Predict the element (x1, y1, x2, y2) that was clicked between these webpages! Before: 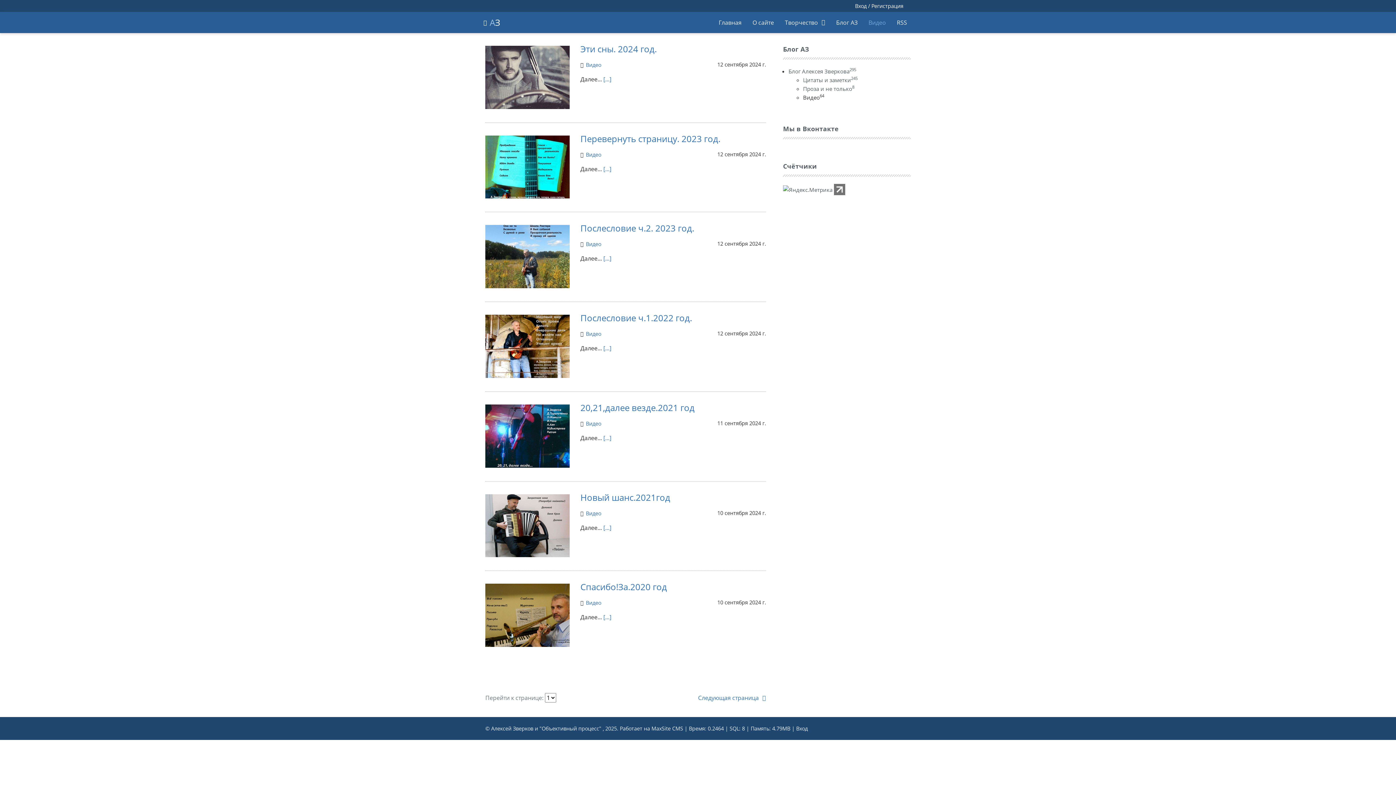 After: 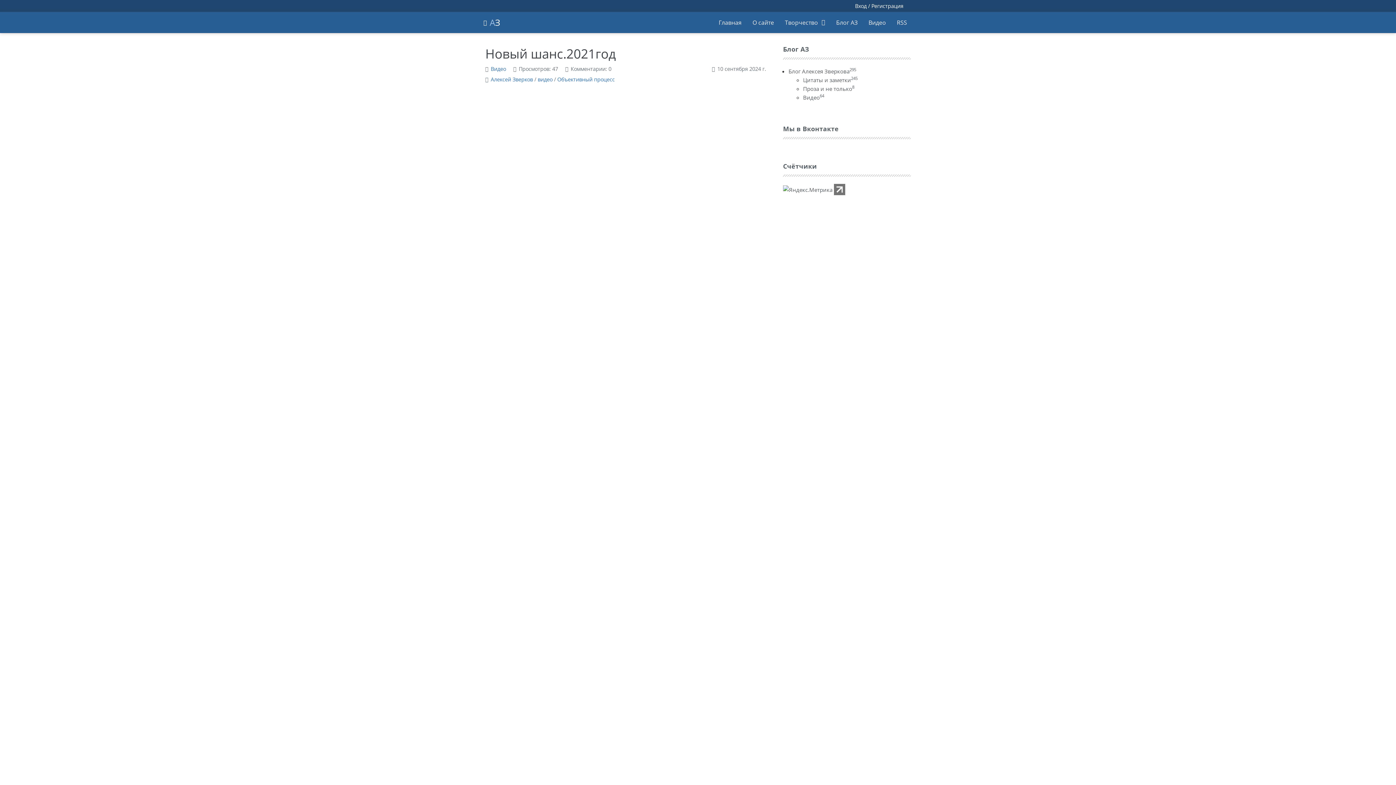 Action: bbox: (485, 494, 569, 557)